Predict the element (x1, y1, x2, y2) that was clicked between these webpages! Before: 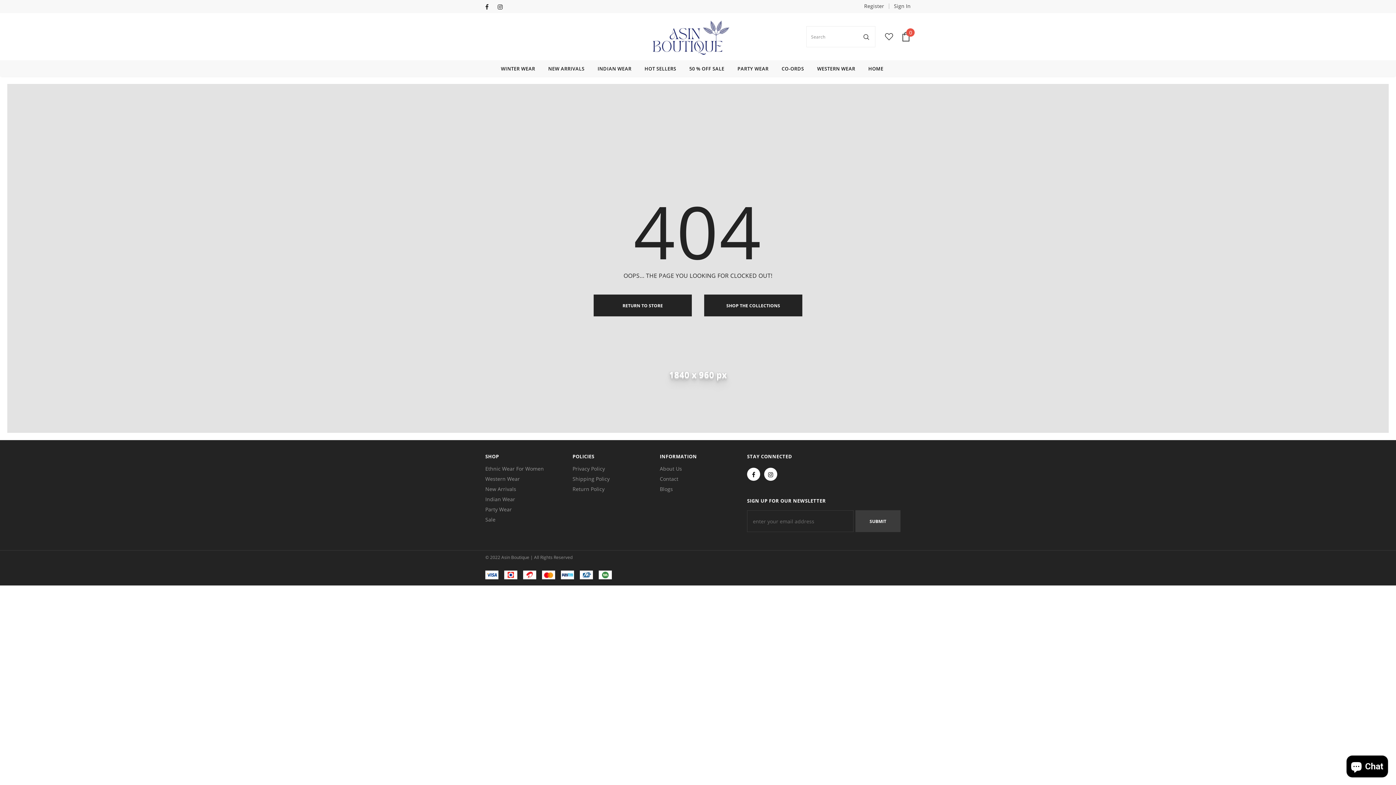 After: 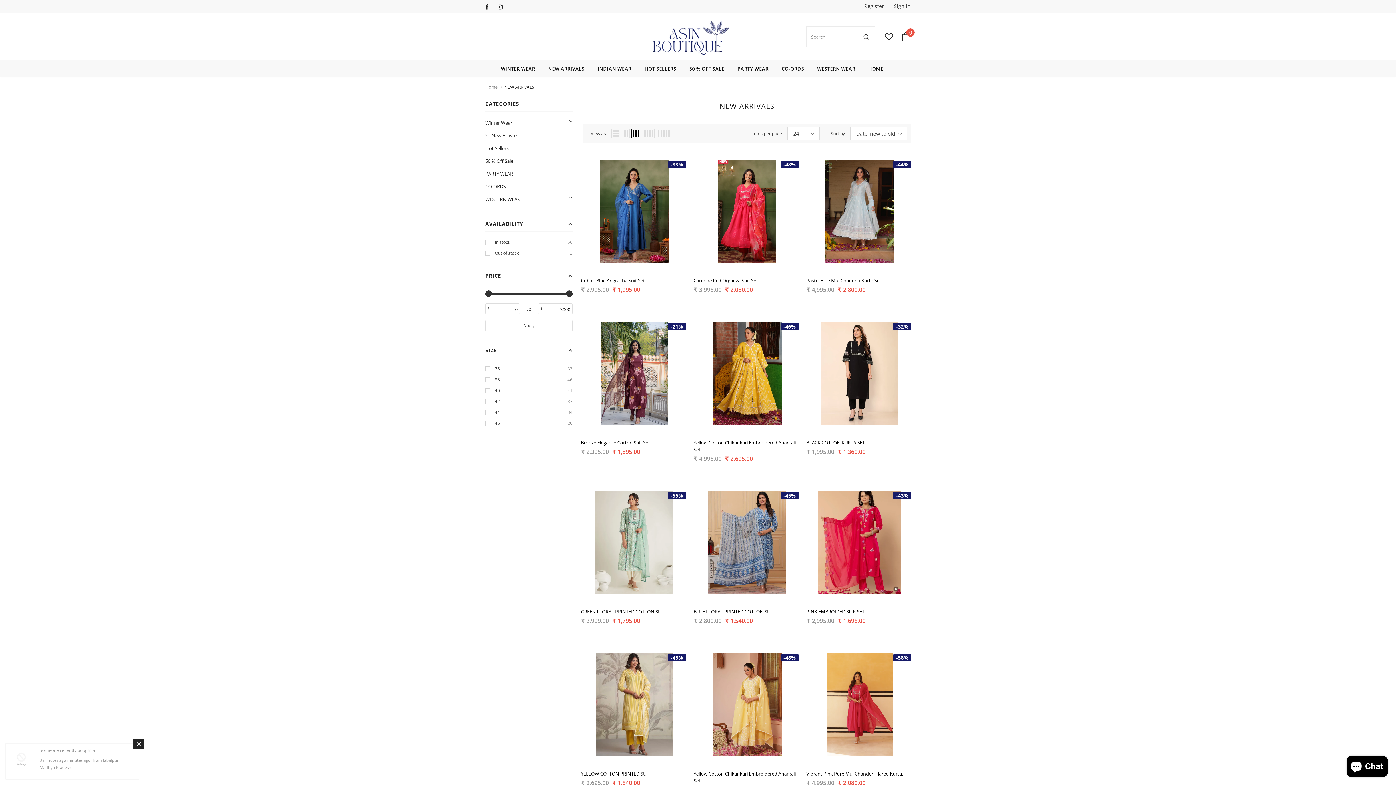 Action: bbox: (485, 484, 516, 494) label: New Arrivals